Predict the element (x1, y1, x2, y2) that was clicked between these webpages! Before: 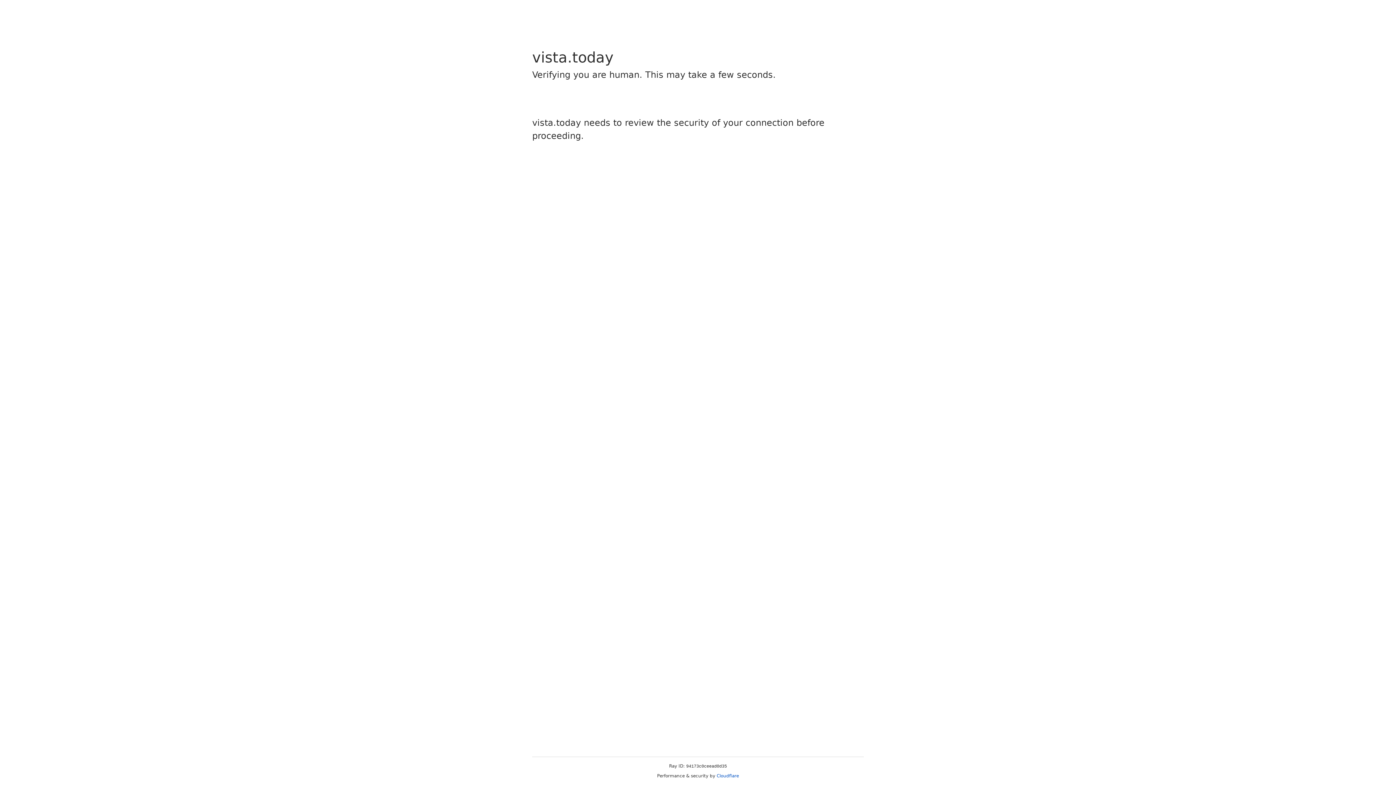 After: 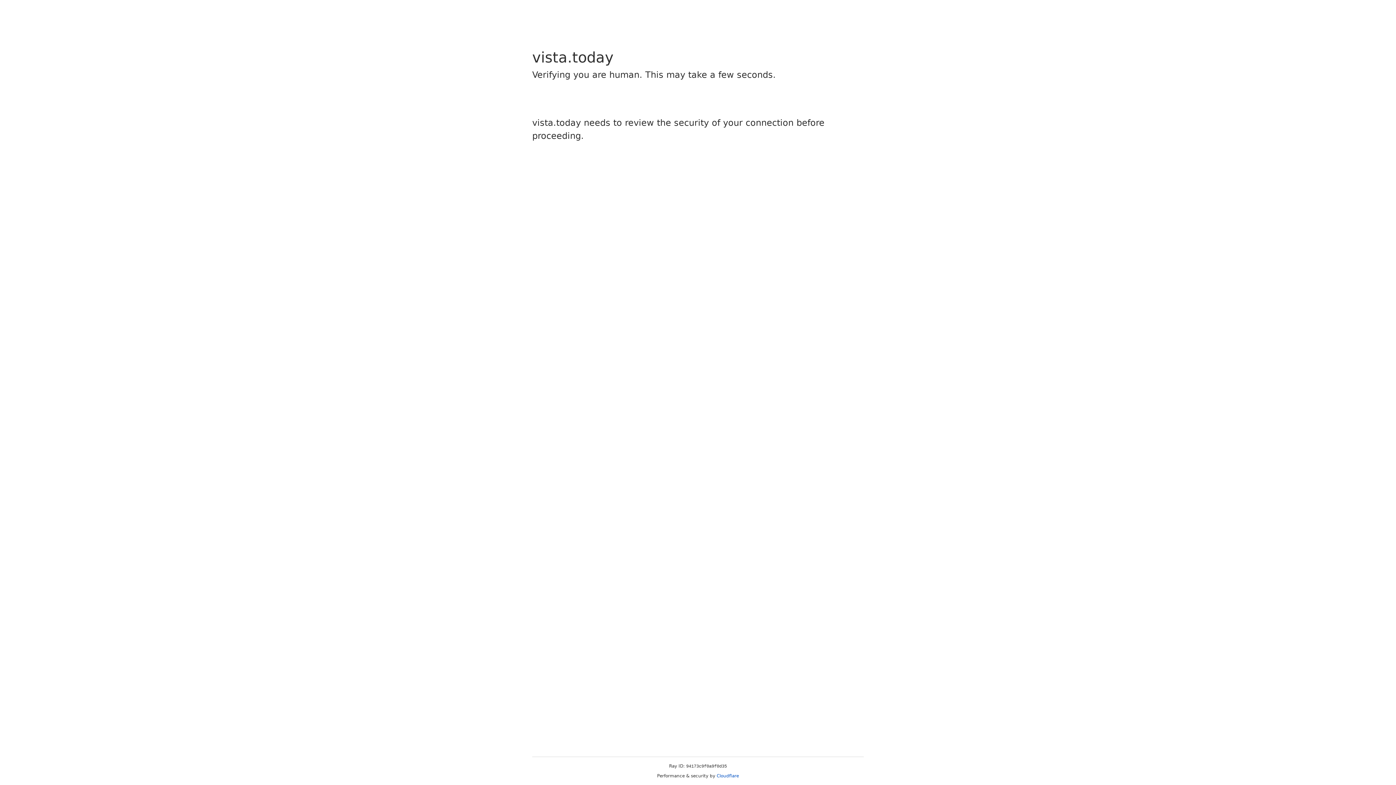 Action: bbox: (716, 773, 739, 778) label: Cloudflare